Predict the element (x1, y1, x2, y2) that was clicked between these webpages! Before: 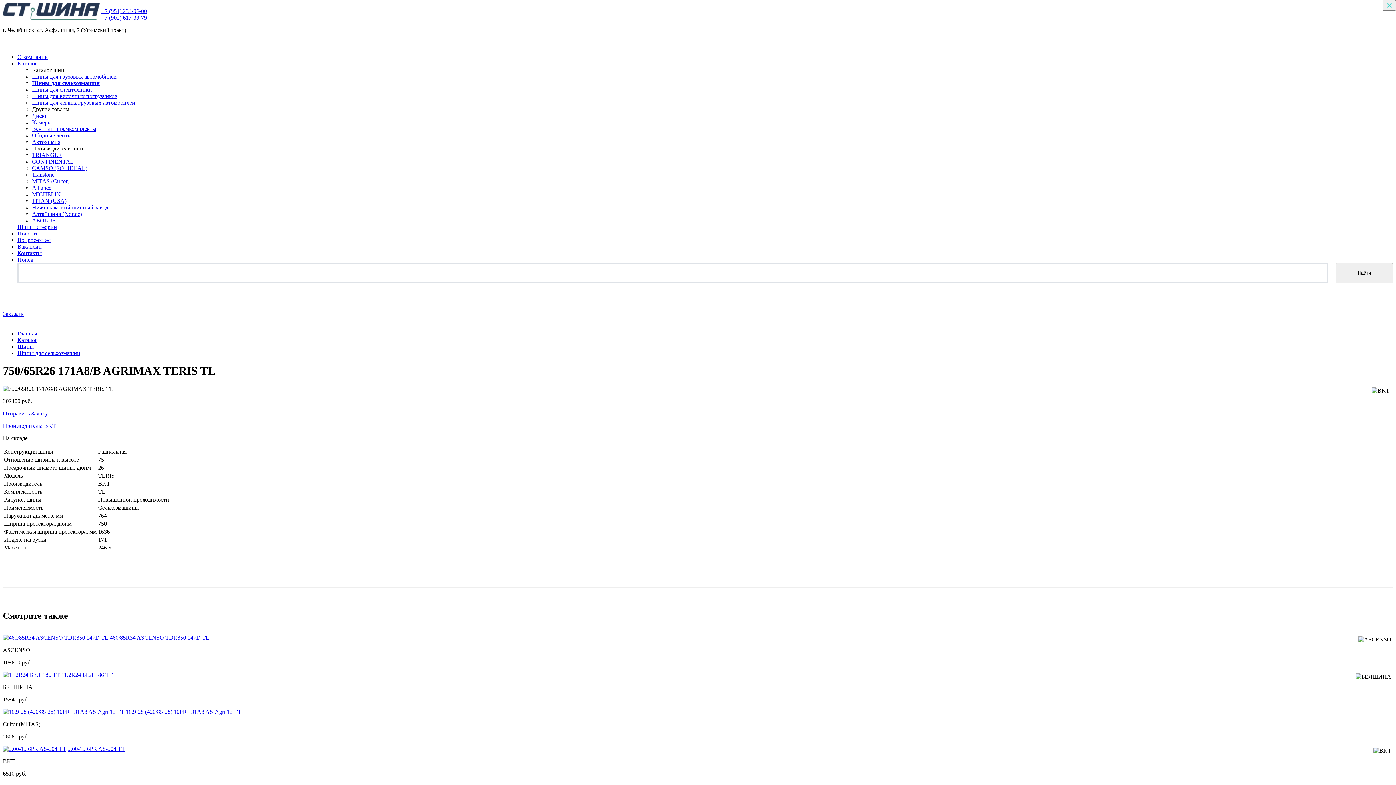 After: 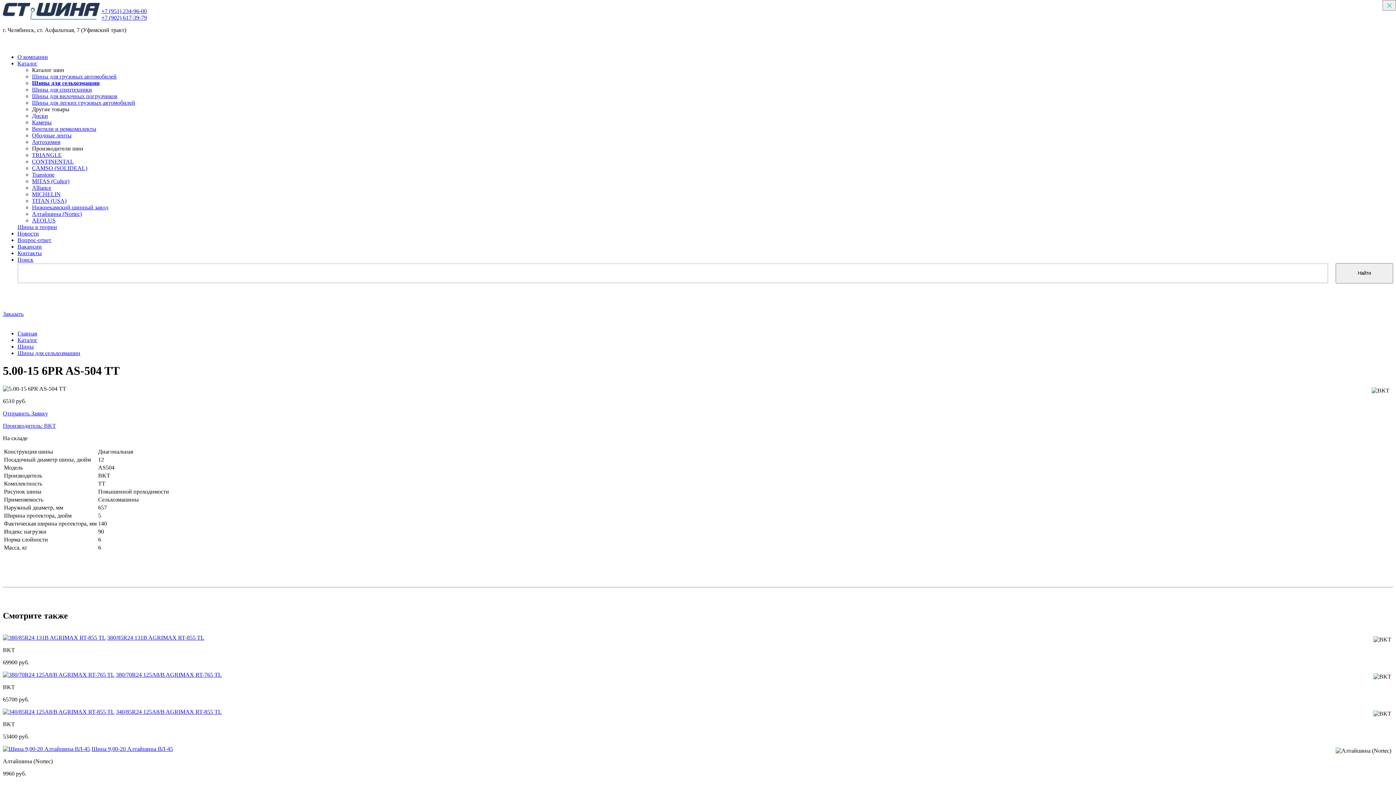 Action: bbox: (67, 746, 125, 752) label: 5.00-15 6PR AS-504 TT